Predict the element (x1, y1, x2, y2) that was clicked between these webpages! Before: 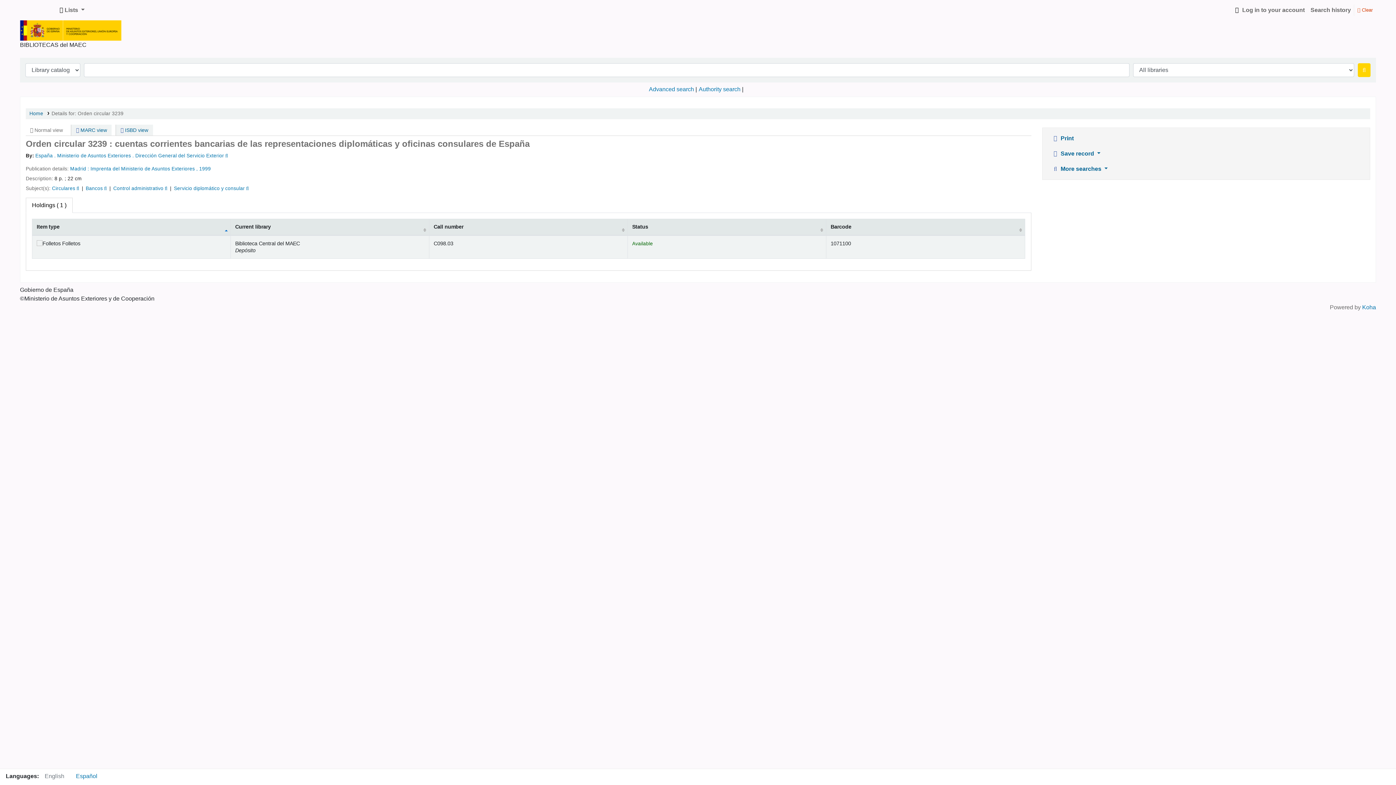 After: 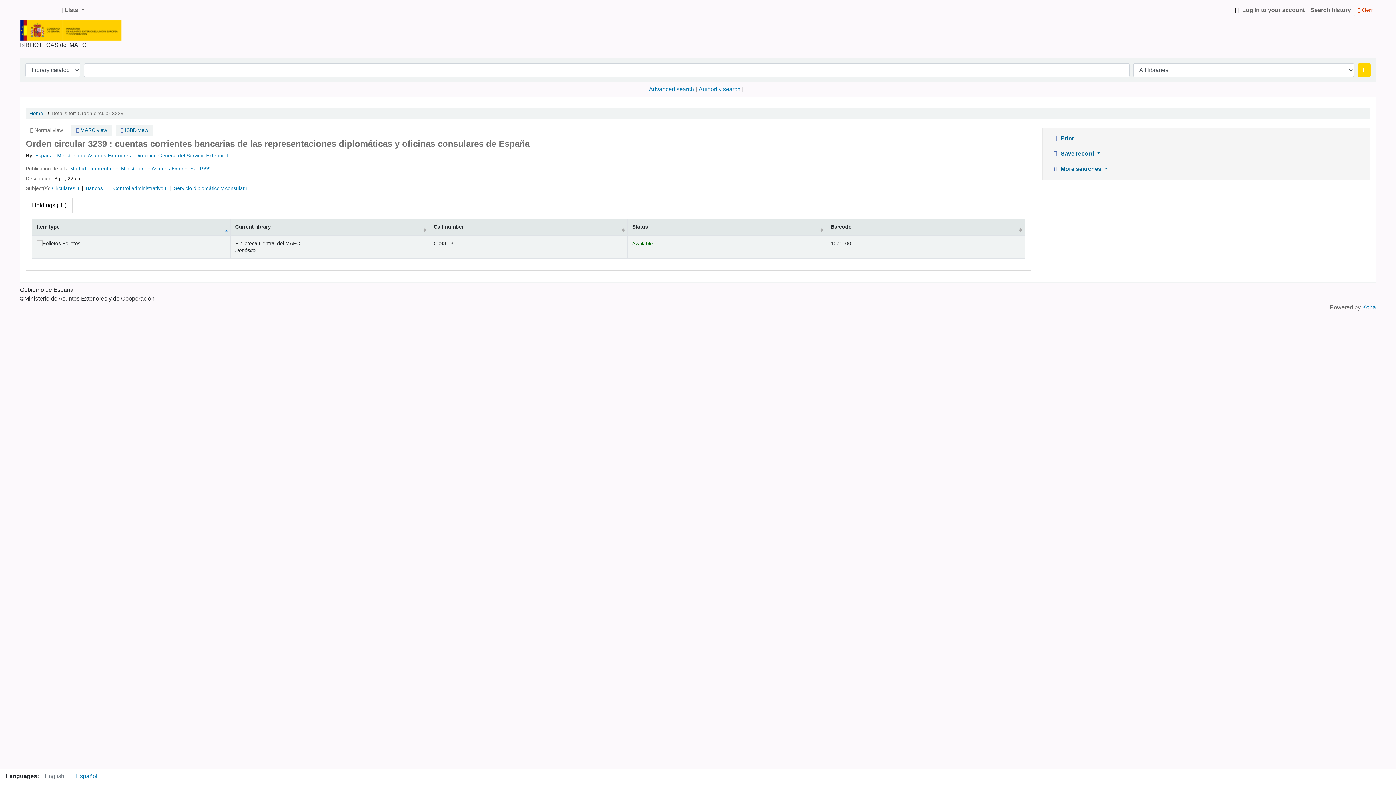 Action: bbox: (25, 197, 72, 212) label: Holdings ( 1 )